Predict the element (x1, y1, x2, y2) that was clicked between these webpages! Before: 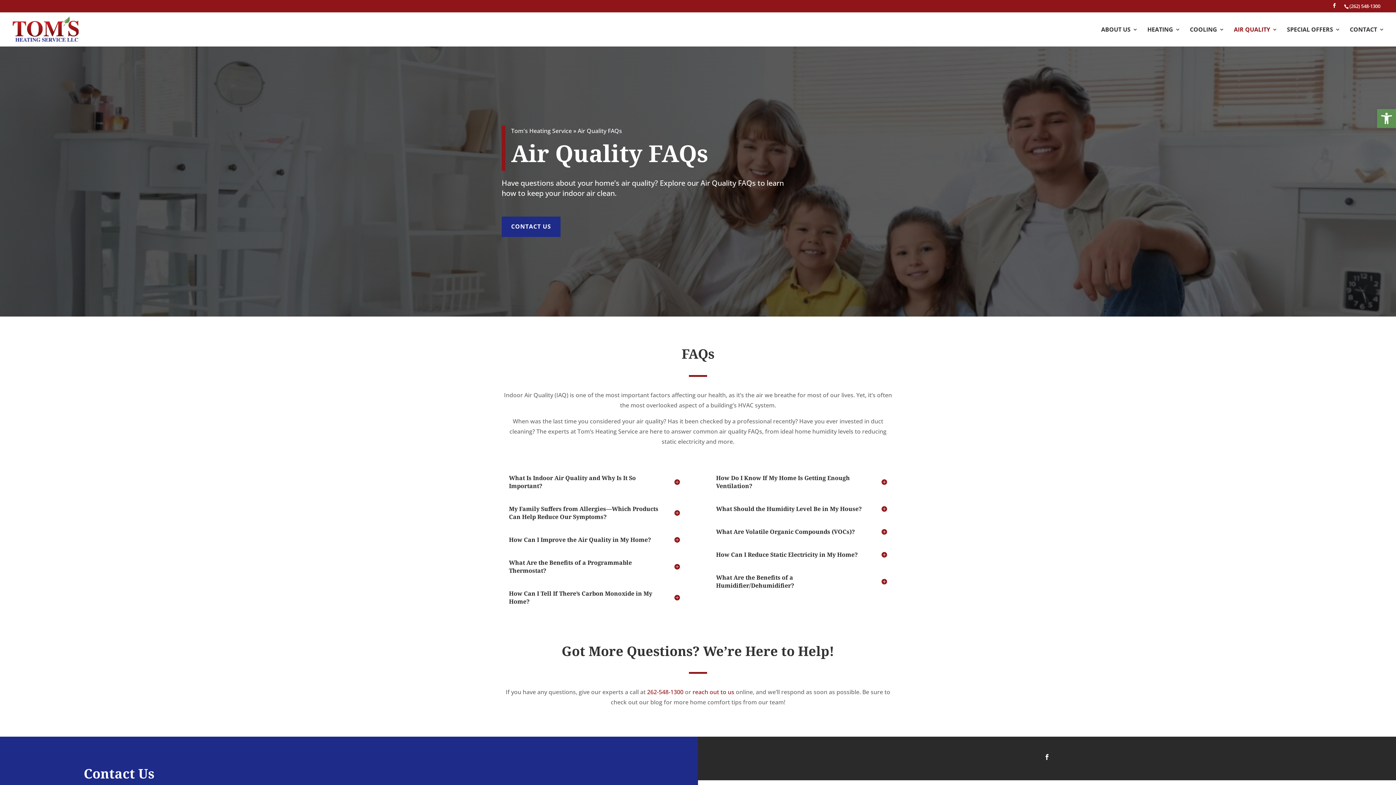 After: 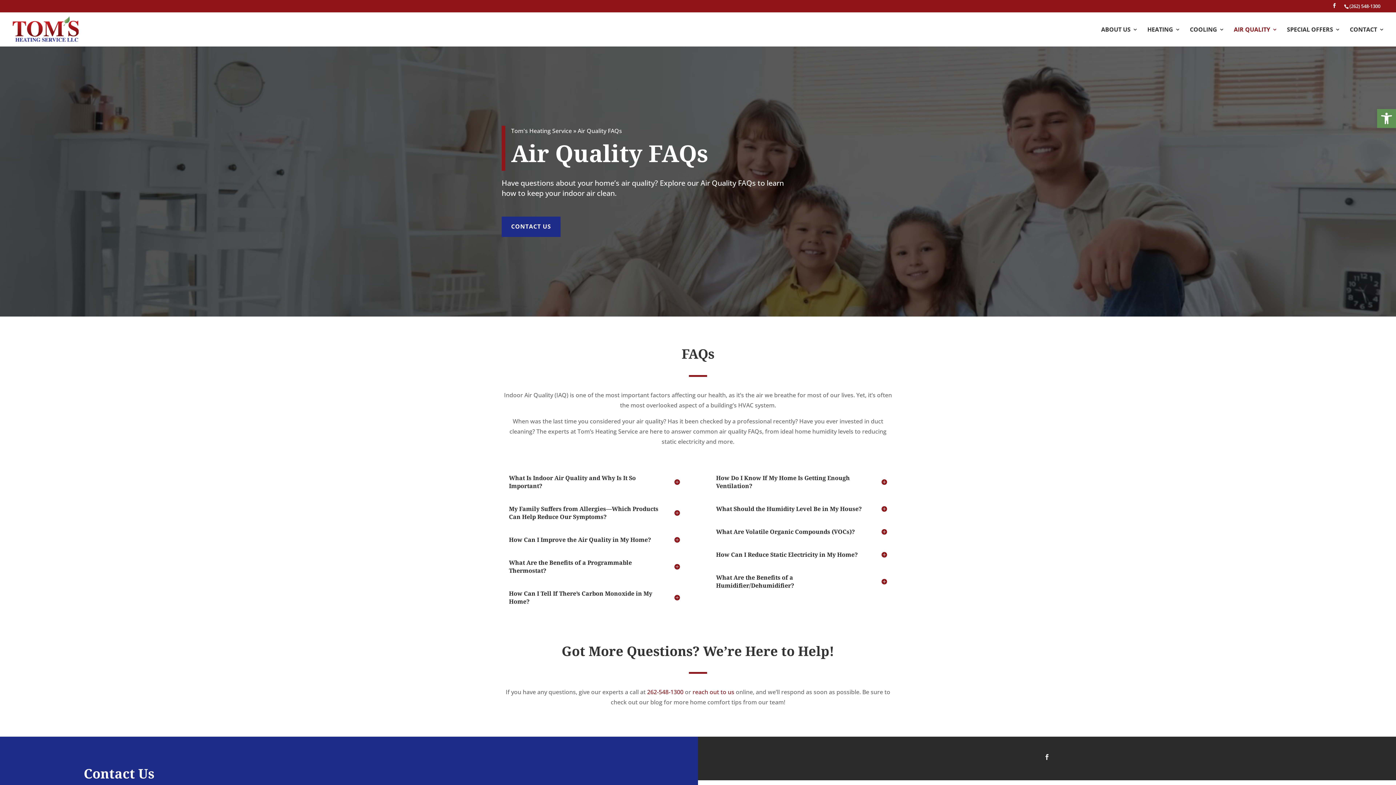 Action: label: Facebook bbox: (1037, 751, 1056, 763)